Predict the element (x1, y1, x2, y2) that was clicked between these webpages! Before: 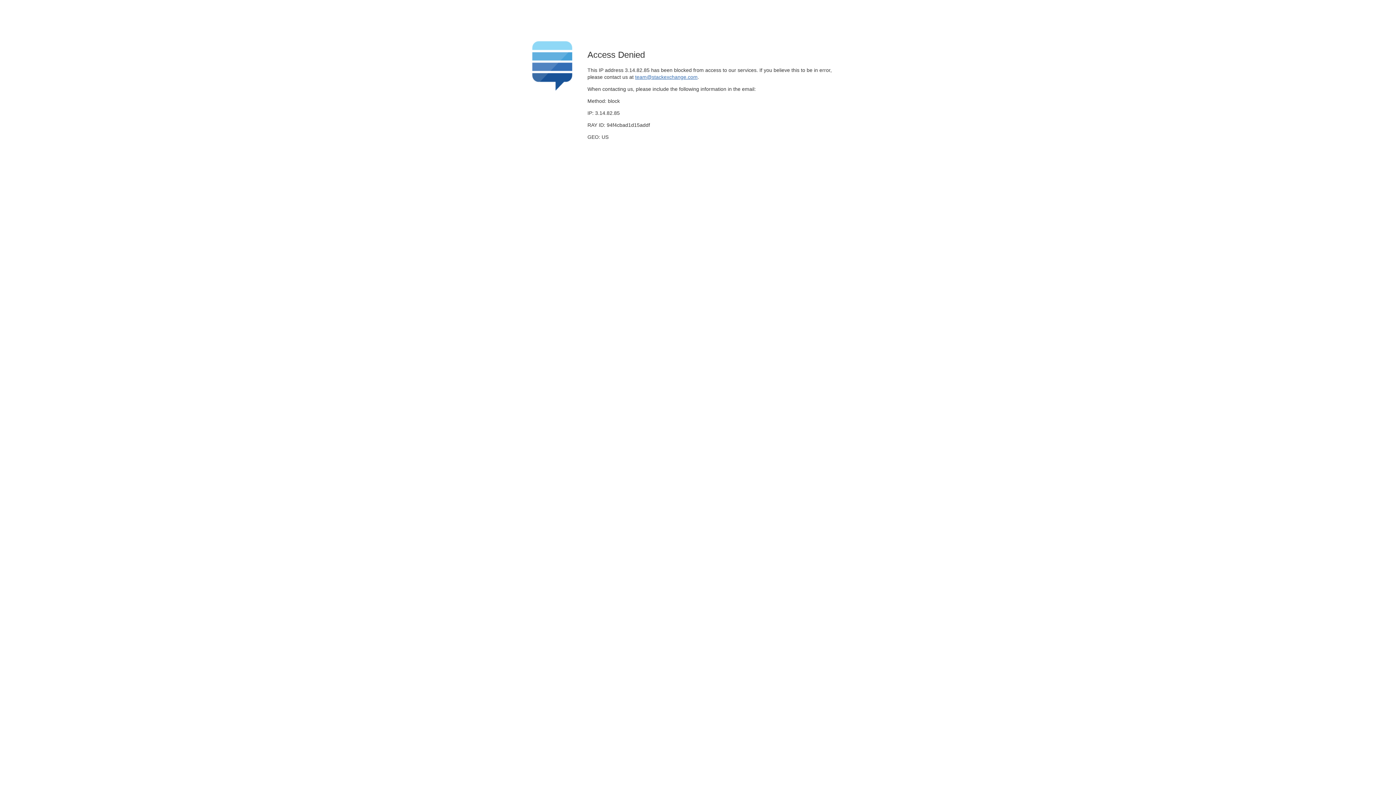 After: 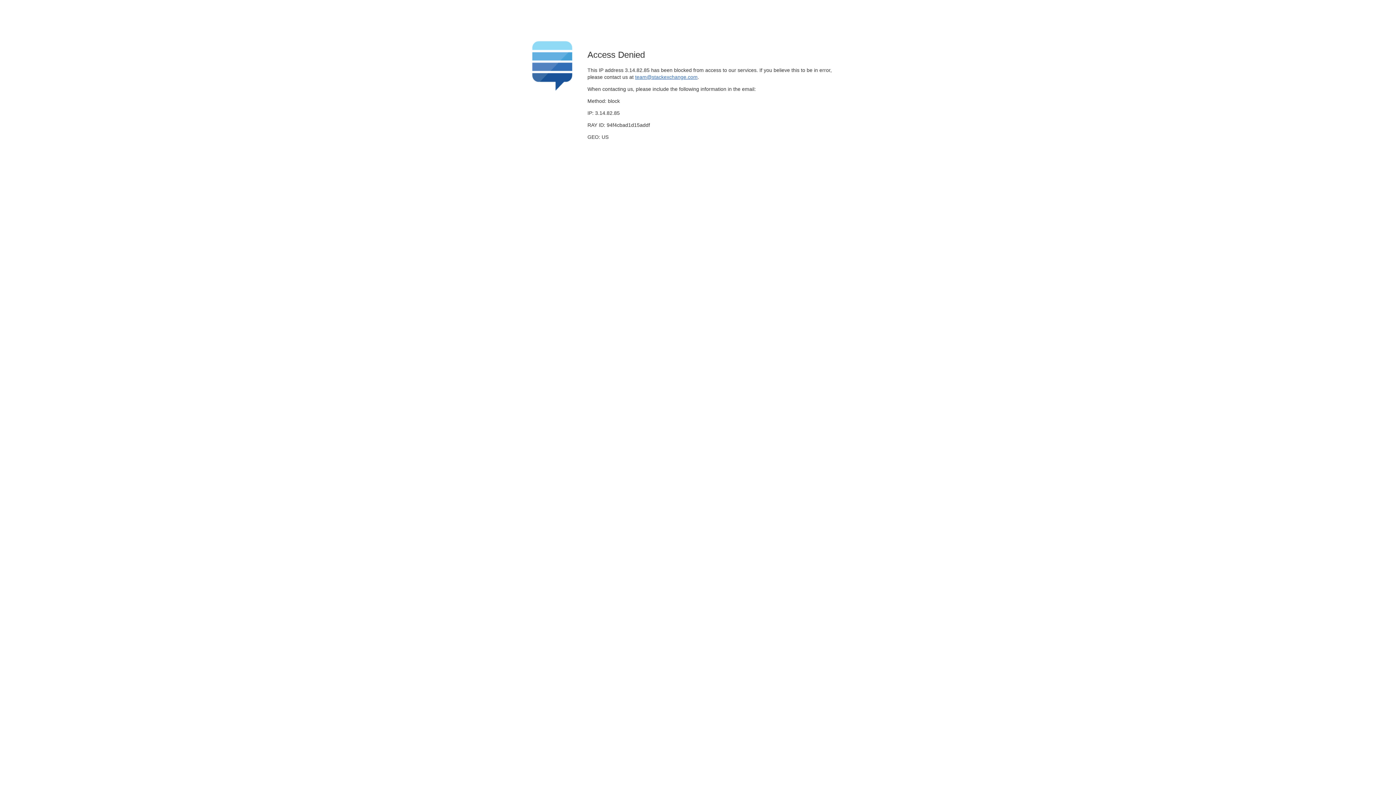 Action: label: team@stackexchange.com bbox: (635, 74, 697, 79)